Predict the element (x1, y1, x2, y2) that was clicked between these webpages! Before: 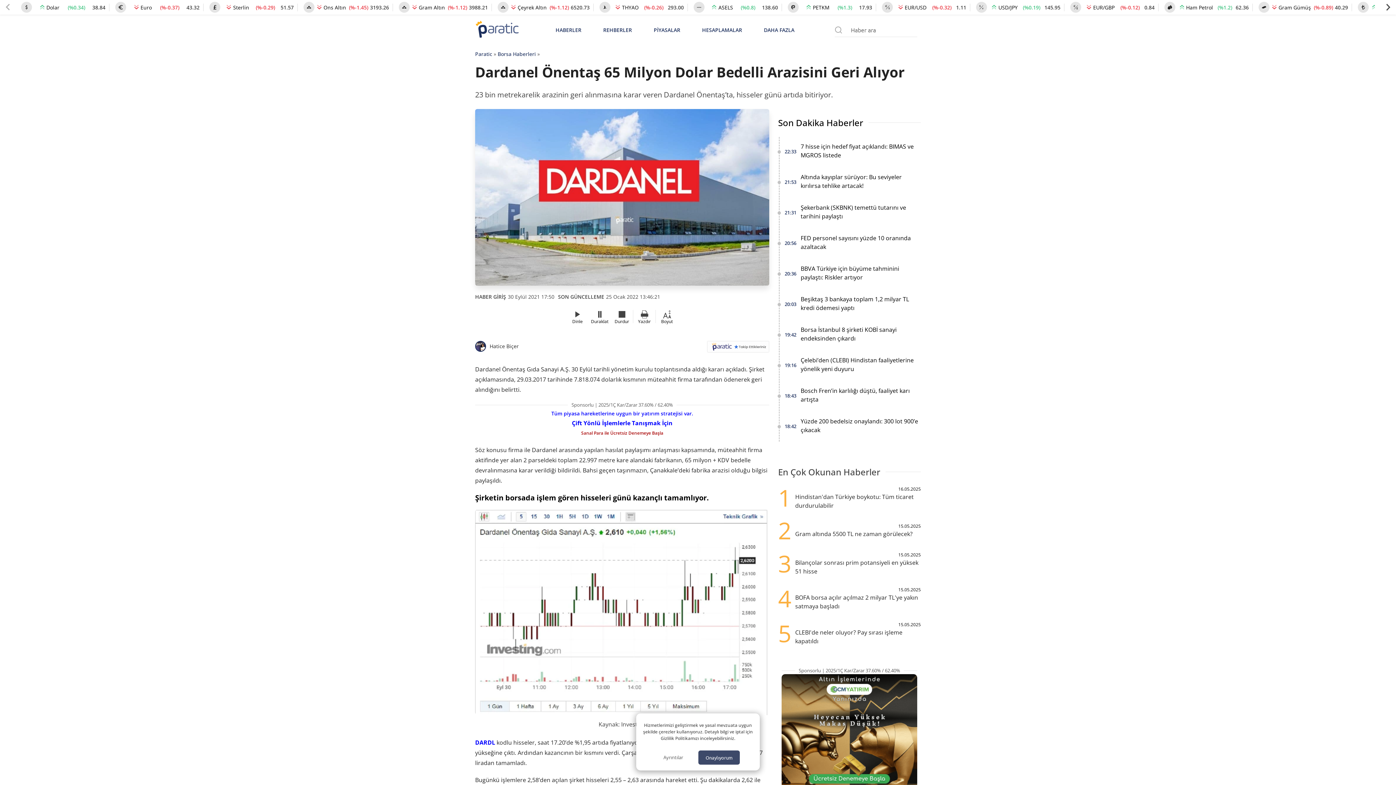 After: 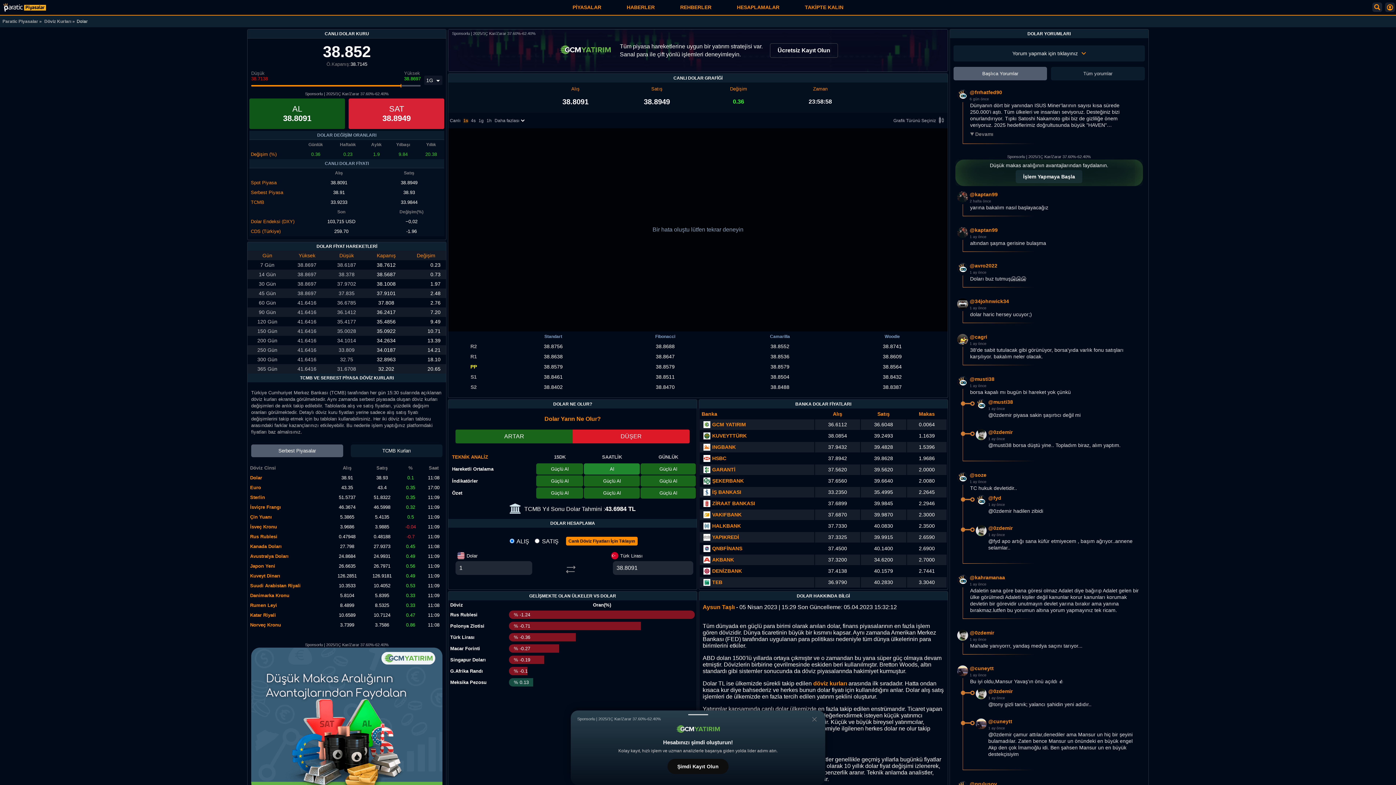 Action: bbox: (46, 2, 59, 11) label: Dolar